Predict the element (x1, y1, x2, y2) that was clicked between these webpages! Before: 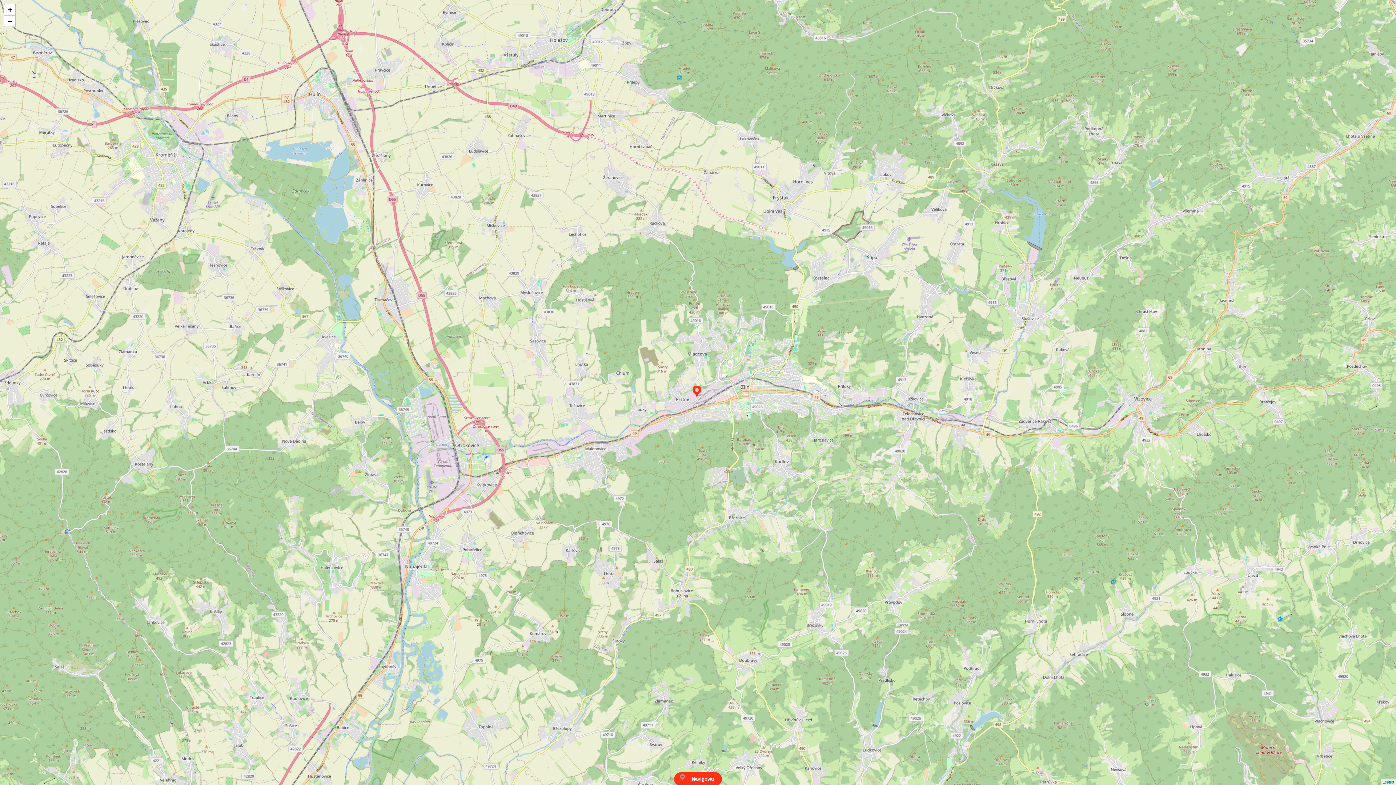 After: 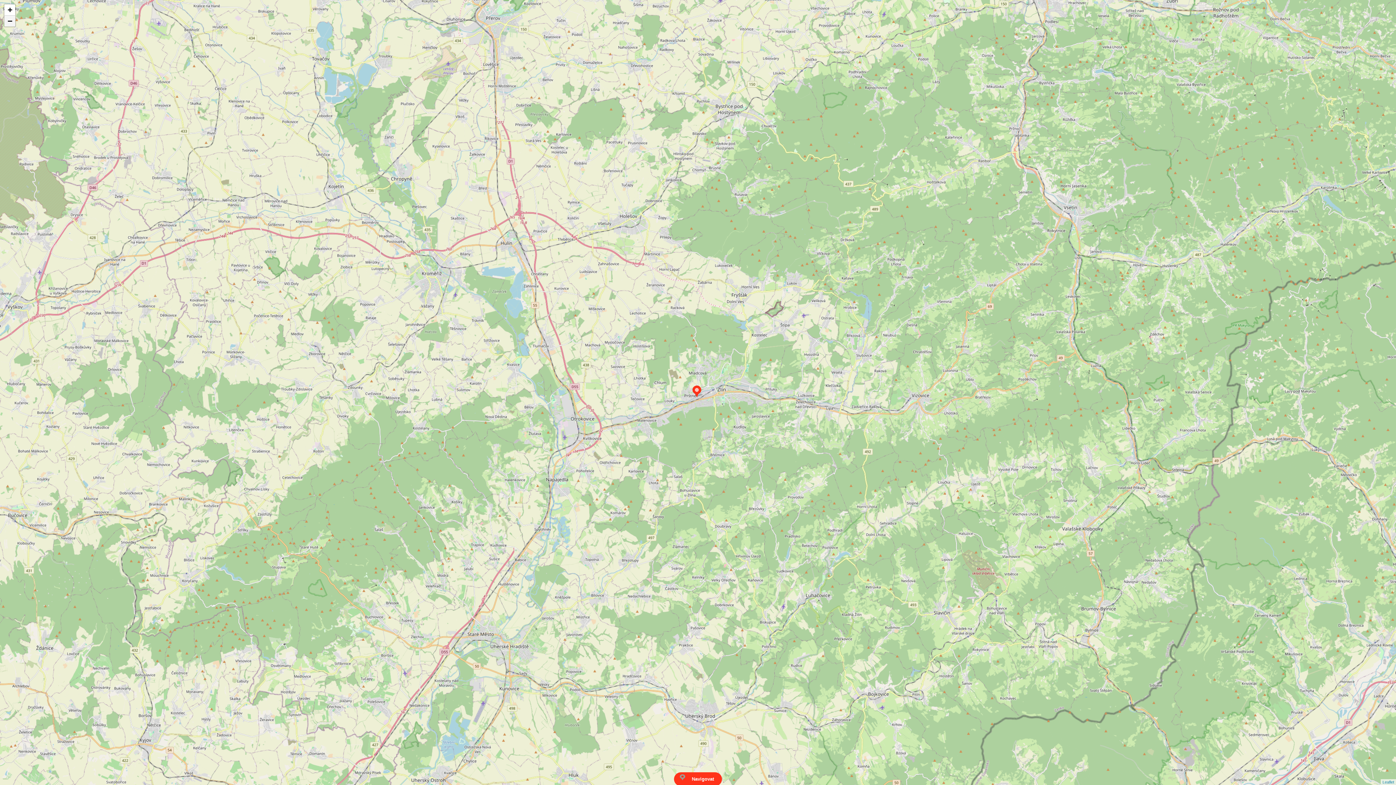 Action: bbox: (4, 15, 15, 26) label: Zoom out